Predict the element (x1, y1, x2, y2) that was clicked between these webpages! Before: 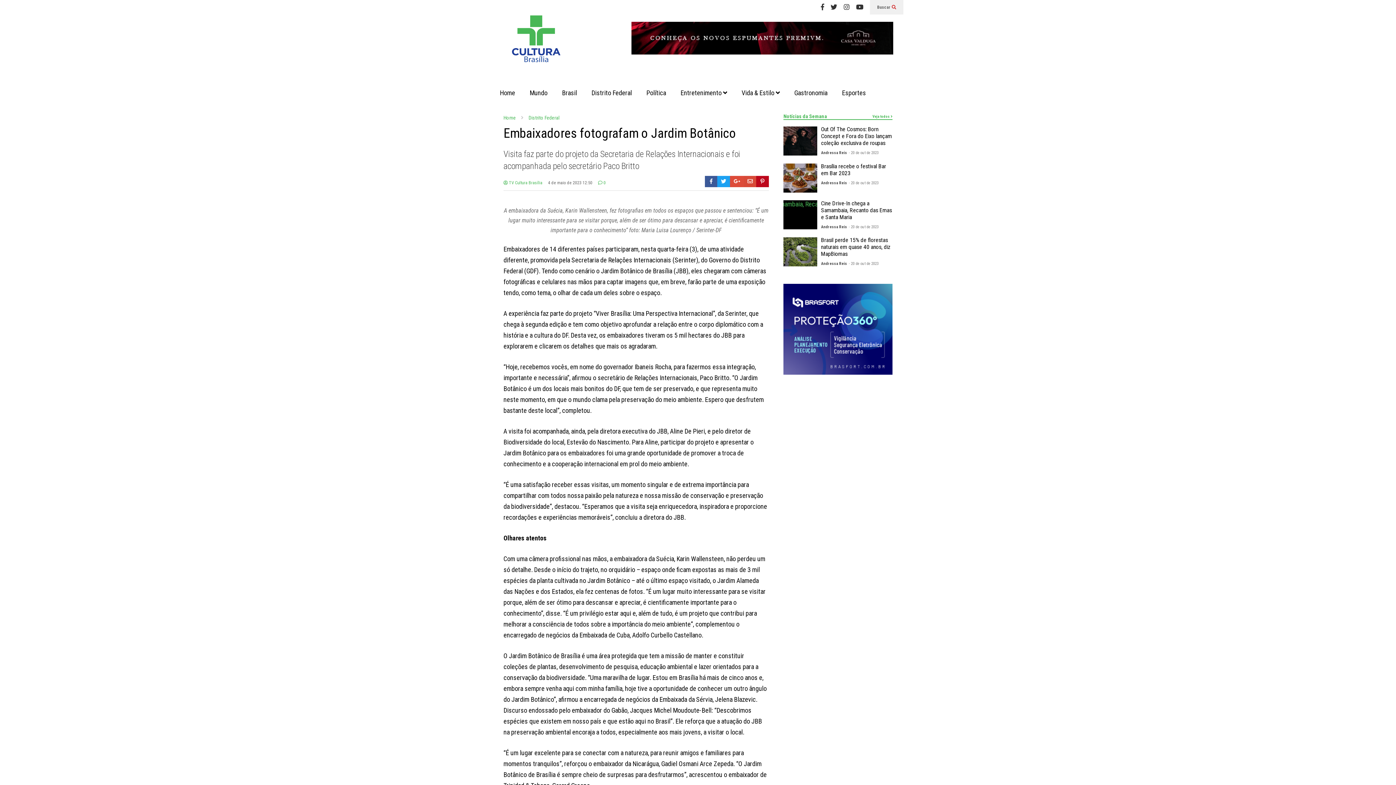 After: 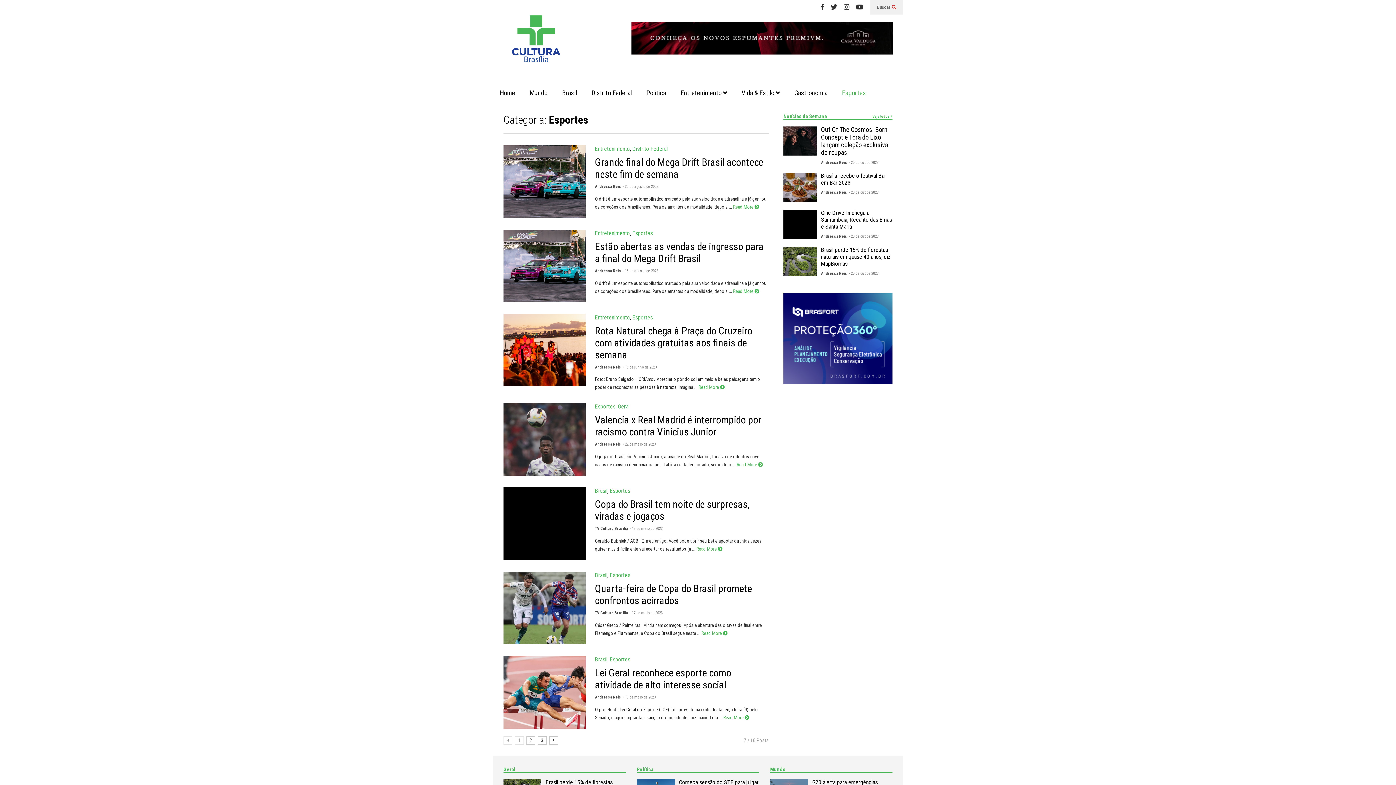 Action: label: Esportes bbox: (834, 84, 873, 102)